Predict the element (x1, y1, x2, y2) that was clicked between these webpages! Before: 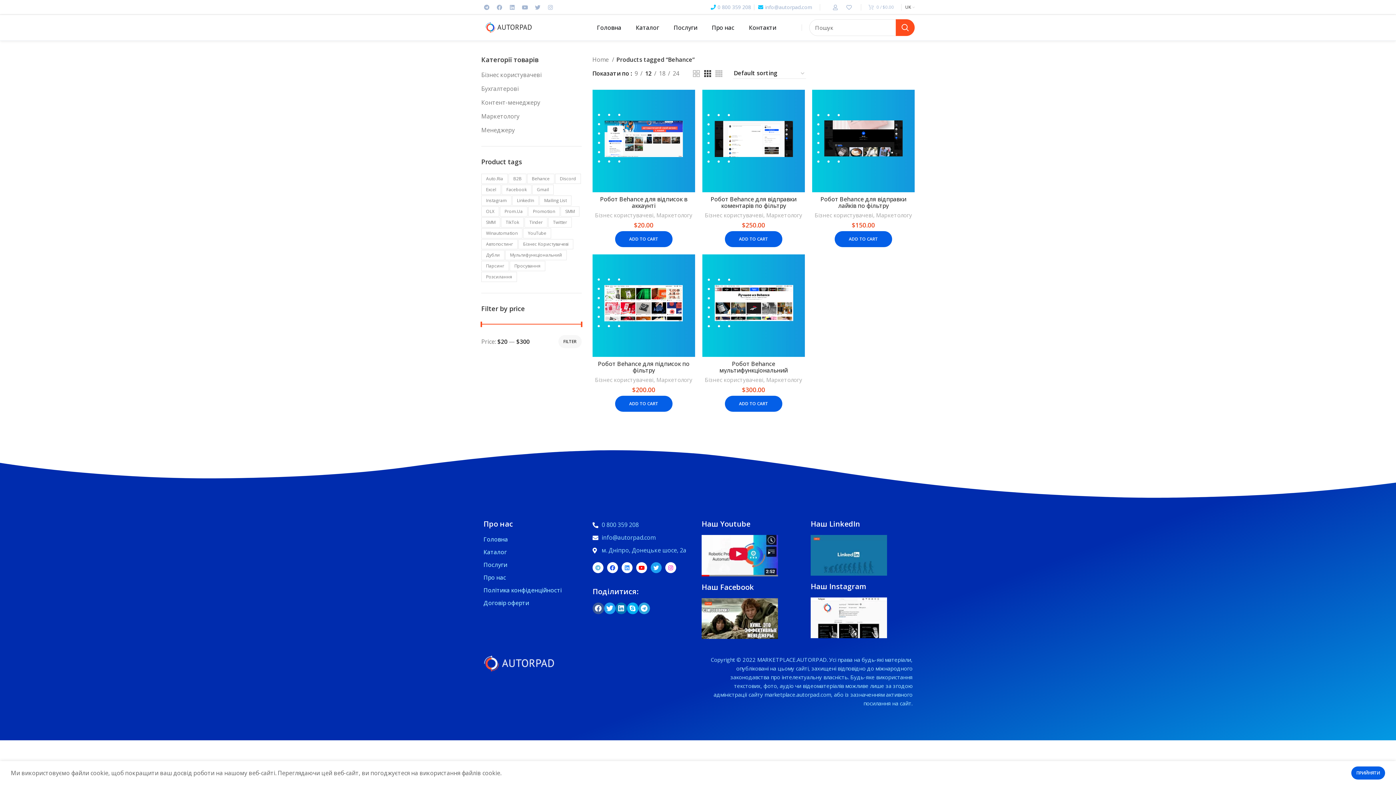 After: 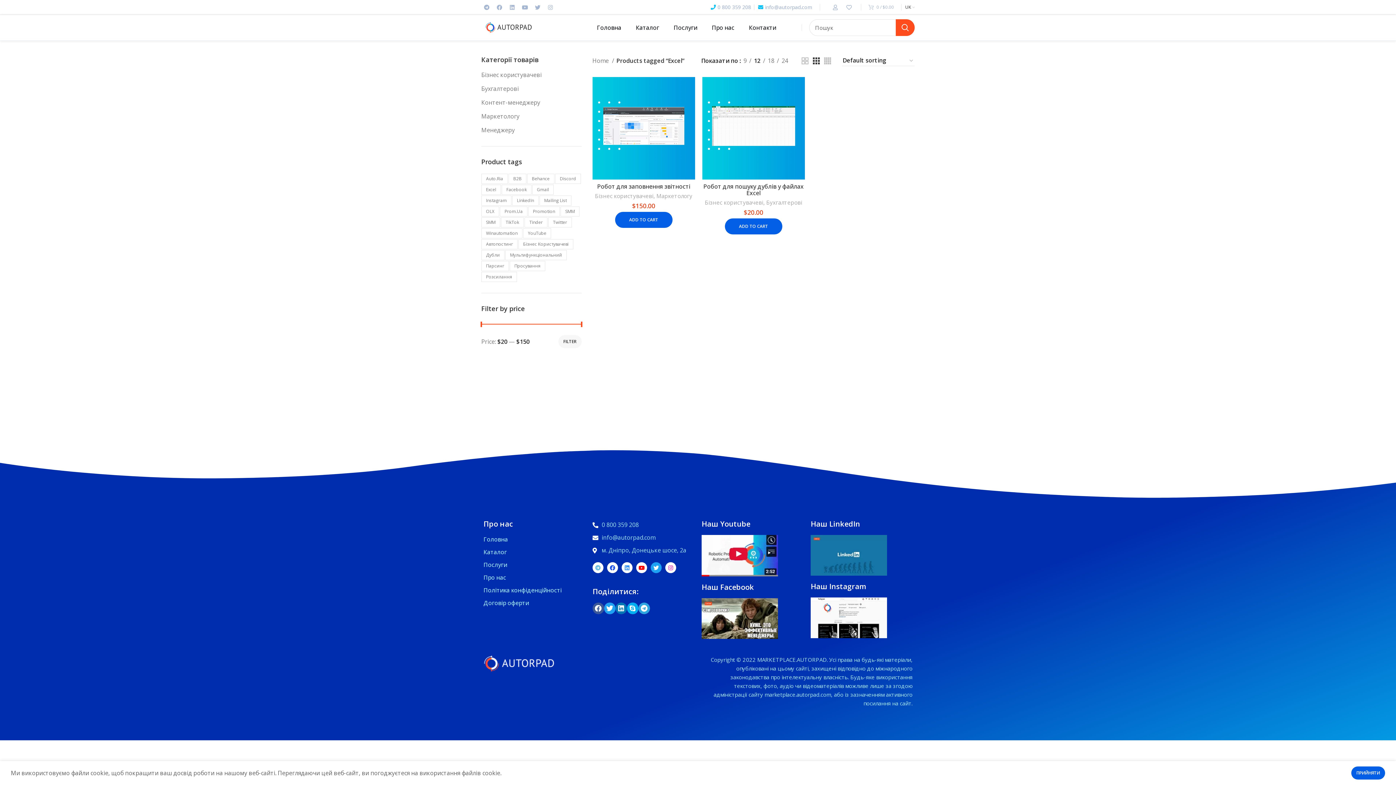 Action: bbox: (481, 184, 501, 194) label: Excel (2 products)